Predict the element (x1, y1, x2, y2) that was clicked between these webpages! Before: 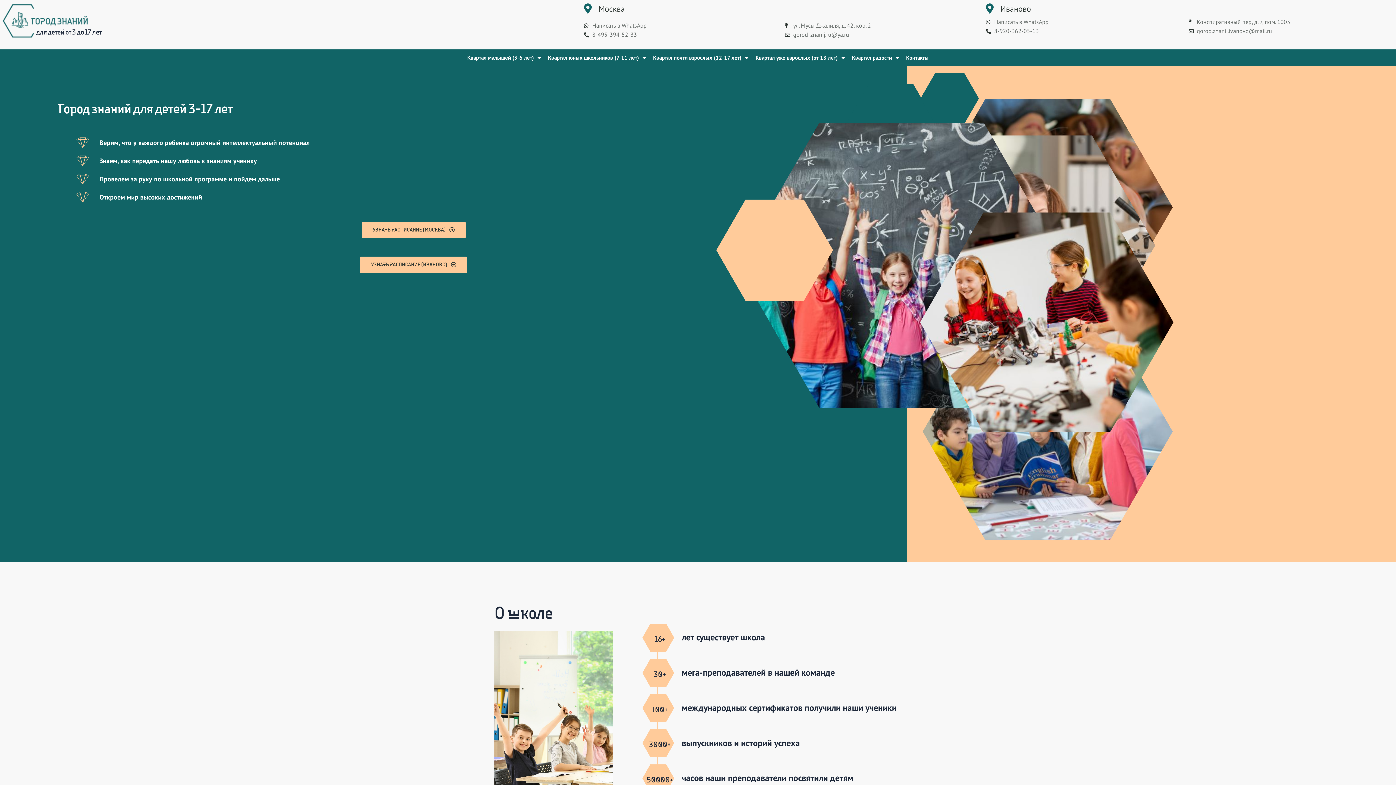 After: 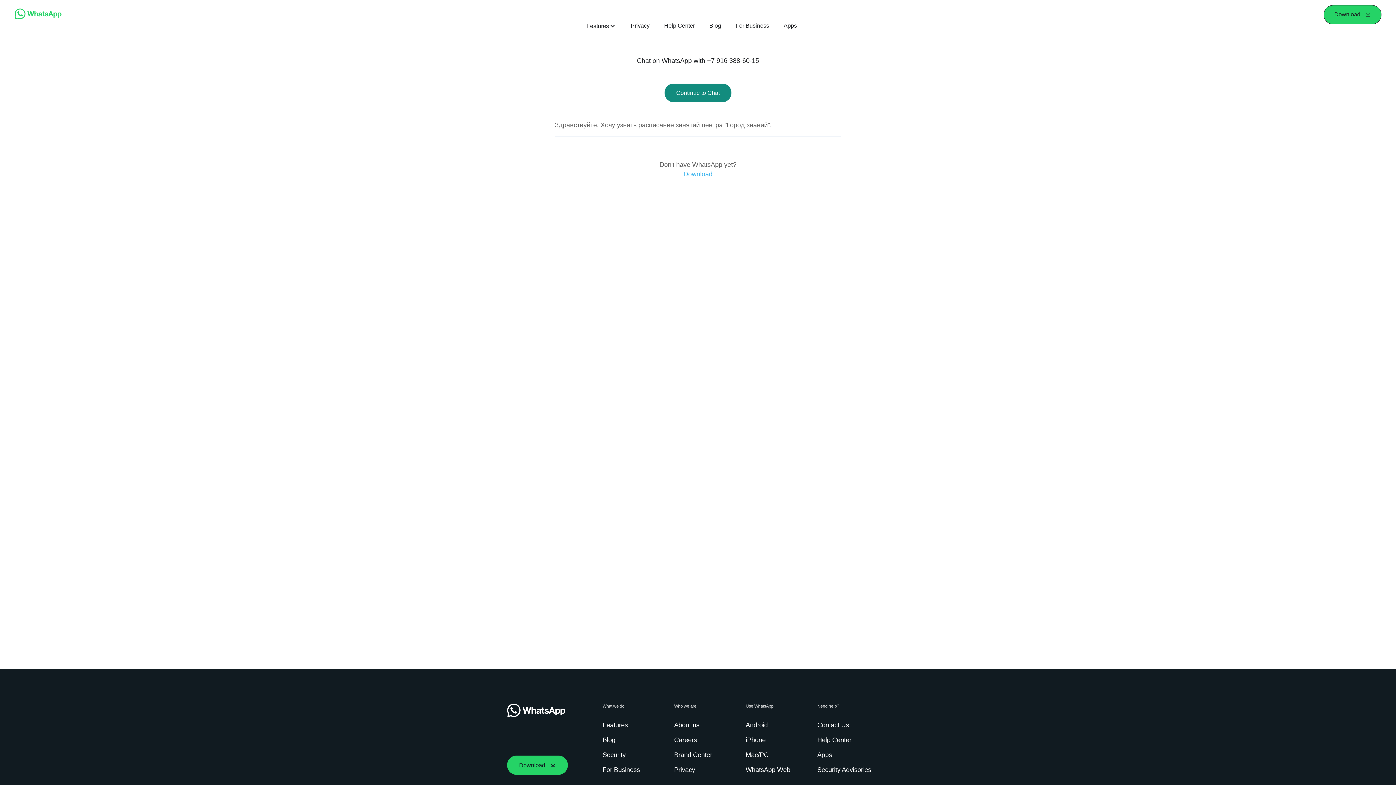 Action: label: УЗНАТЬ РАСПИСАНИЕ (МОСКВА) bbox: (361, 221, 465, 238)